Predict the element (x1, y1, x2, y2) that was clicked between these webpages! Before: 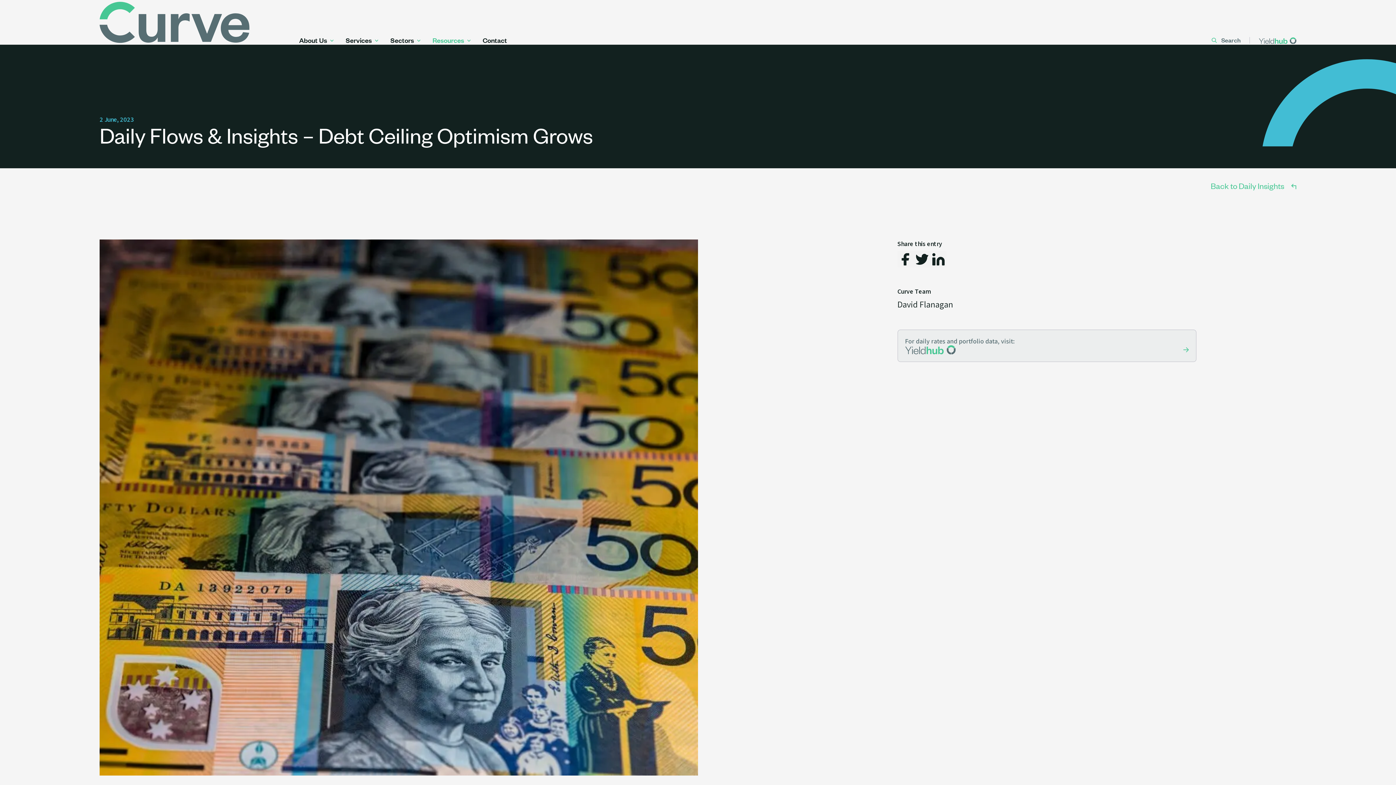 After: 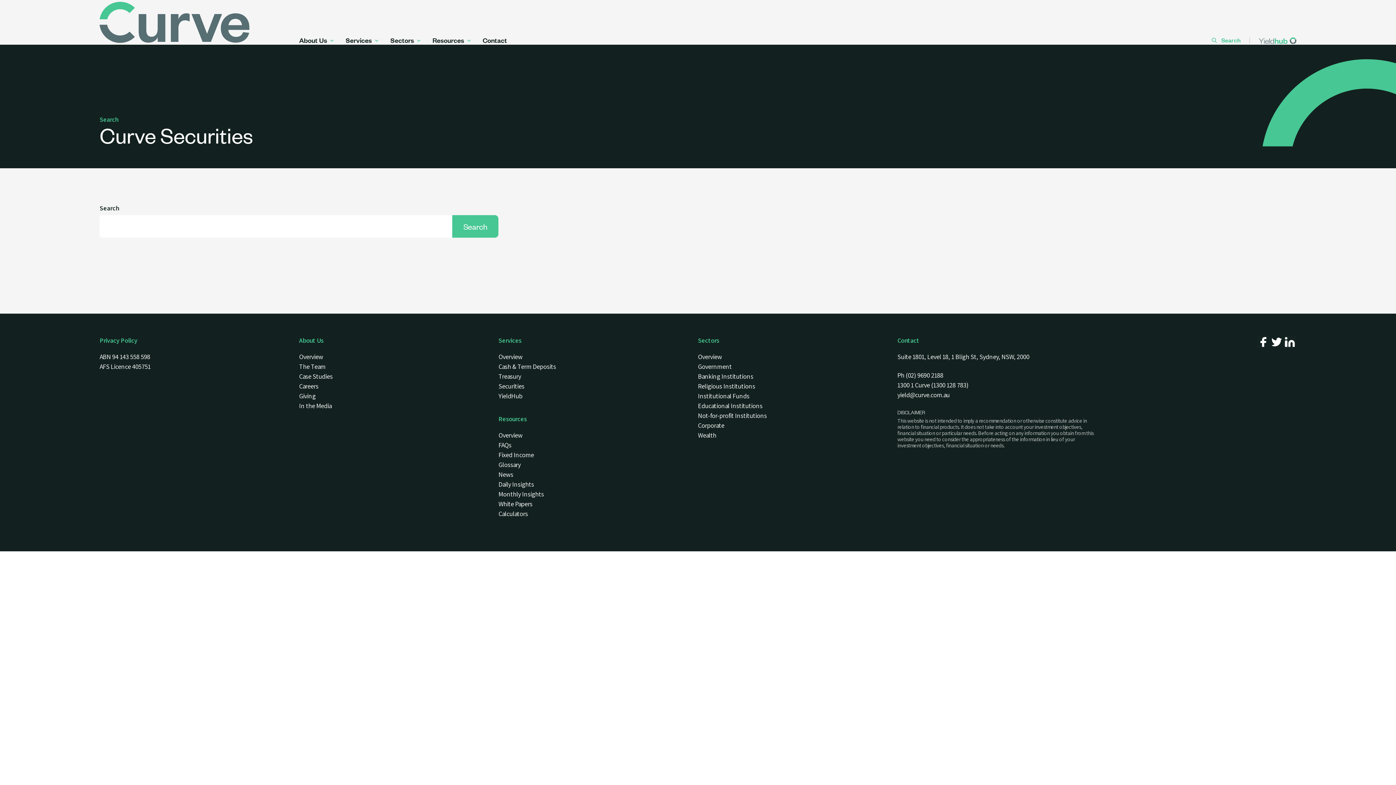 Action: label: Search bbox: (1212, 37, 1240, 43)